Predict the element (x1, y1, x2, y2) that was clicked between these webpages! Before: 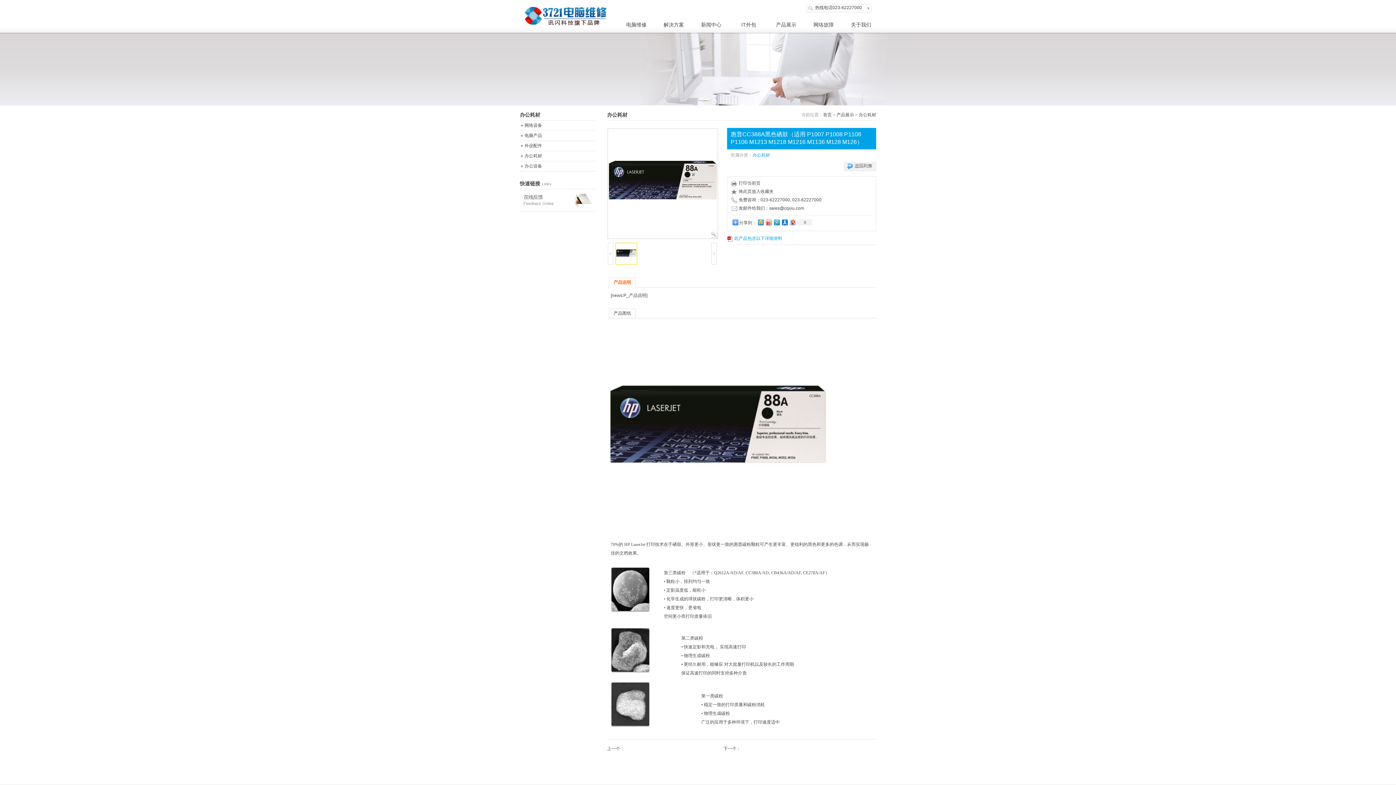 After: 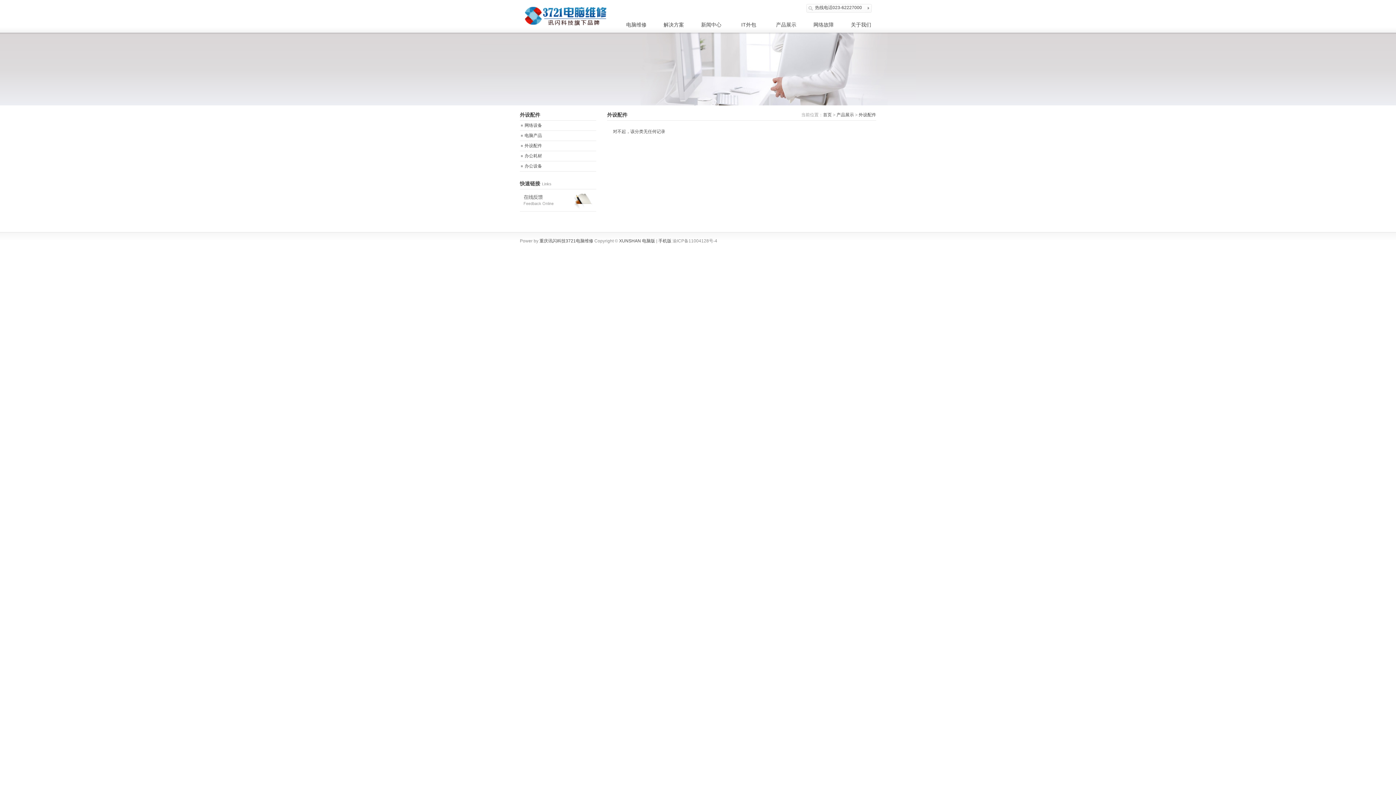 Action: bbox: (520, 141, 596, 150) label: 外设配件